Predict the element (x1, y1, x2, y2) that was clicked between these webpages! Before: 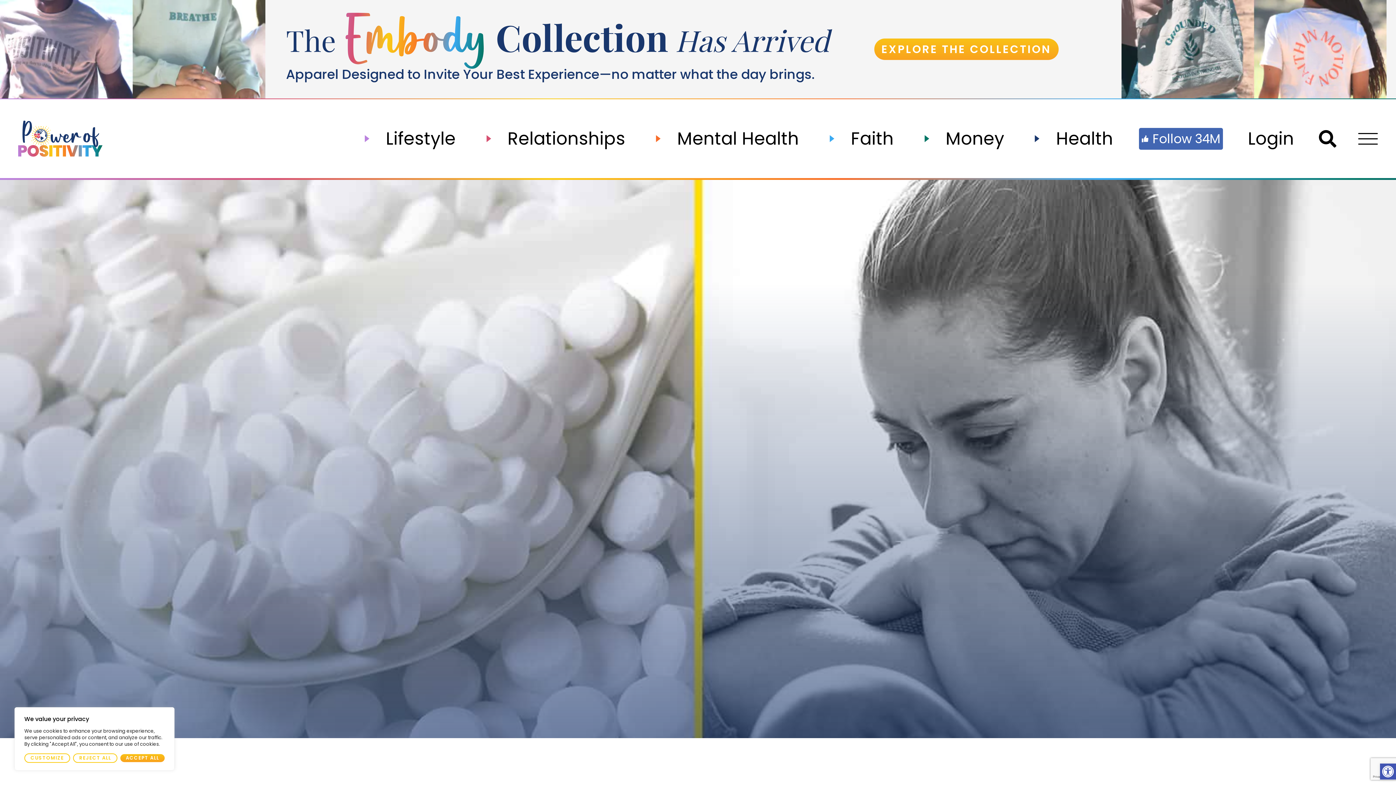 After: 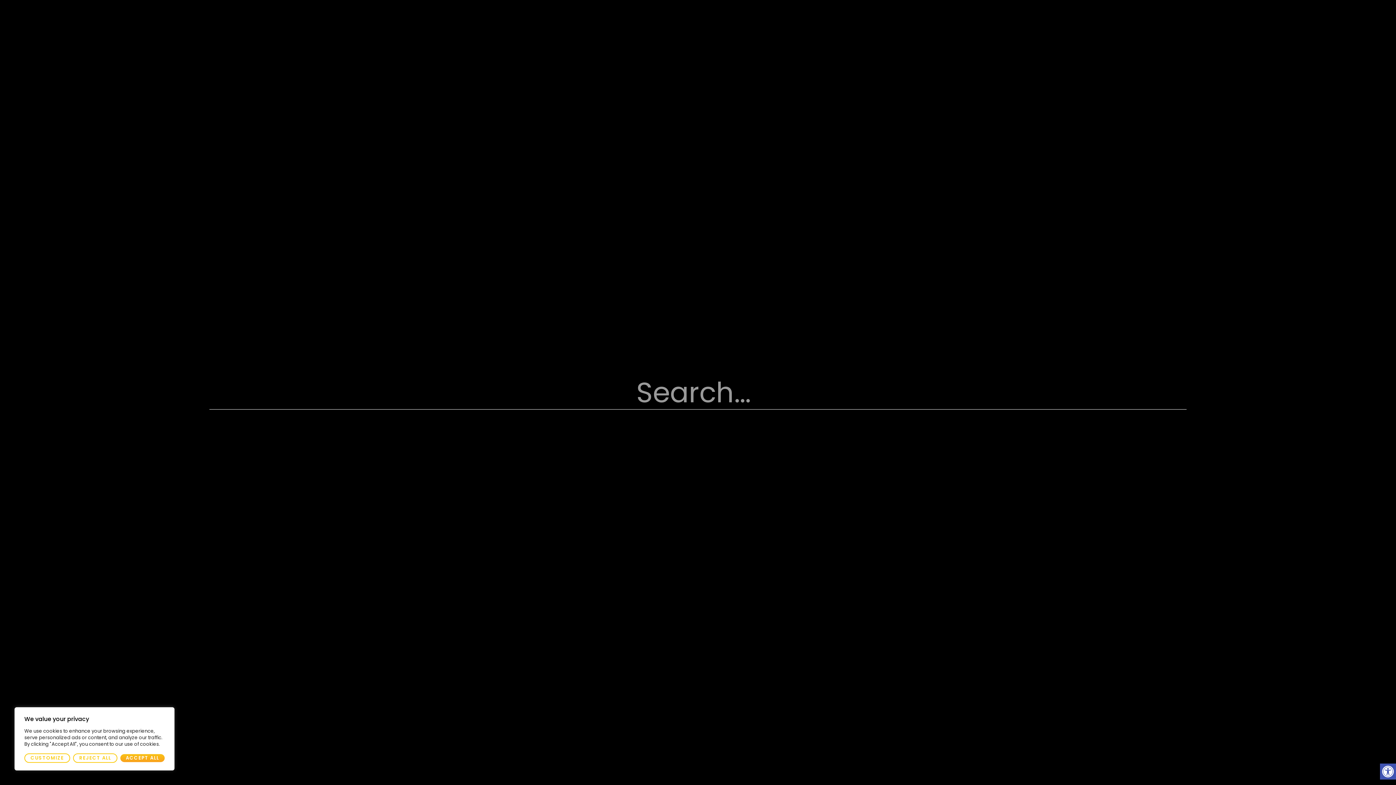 Action: bbox: (1319, 130, 1336, 147) label: Search